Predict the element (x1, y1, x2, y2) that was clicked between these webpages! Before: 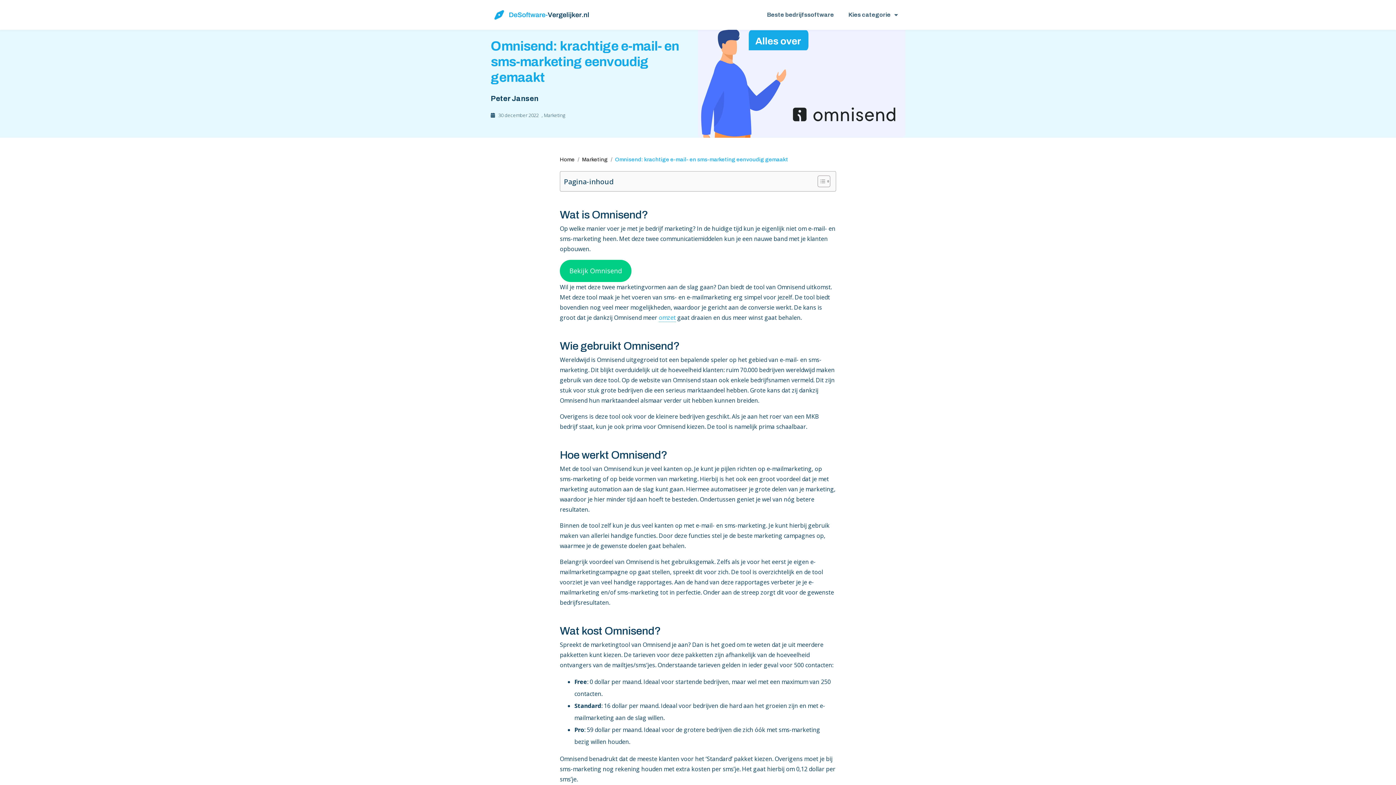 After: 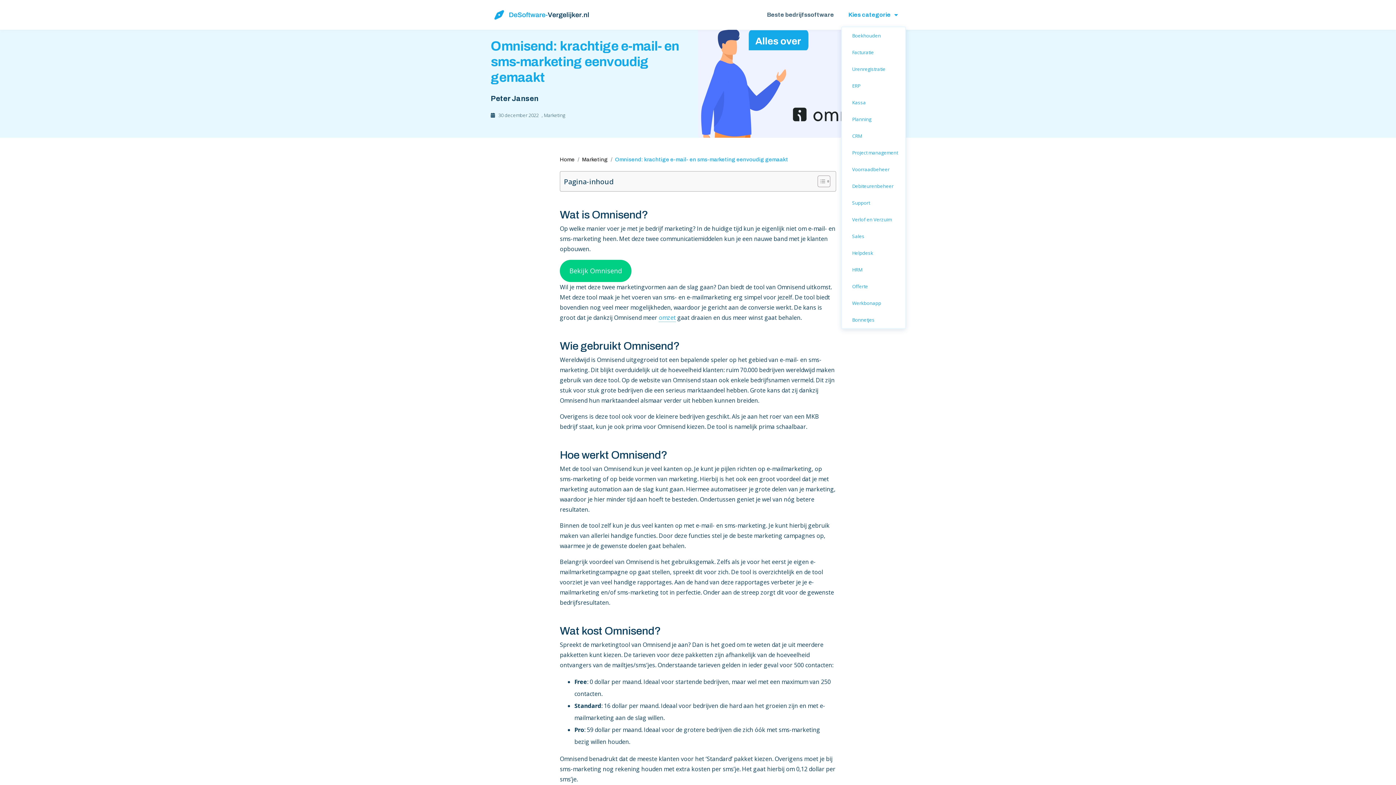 Action: label: Kies categorie bbox: (841, 6, 905, 23)